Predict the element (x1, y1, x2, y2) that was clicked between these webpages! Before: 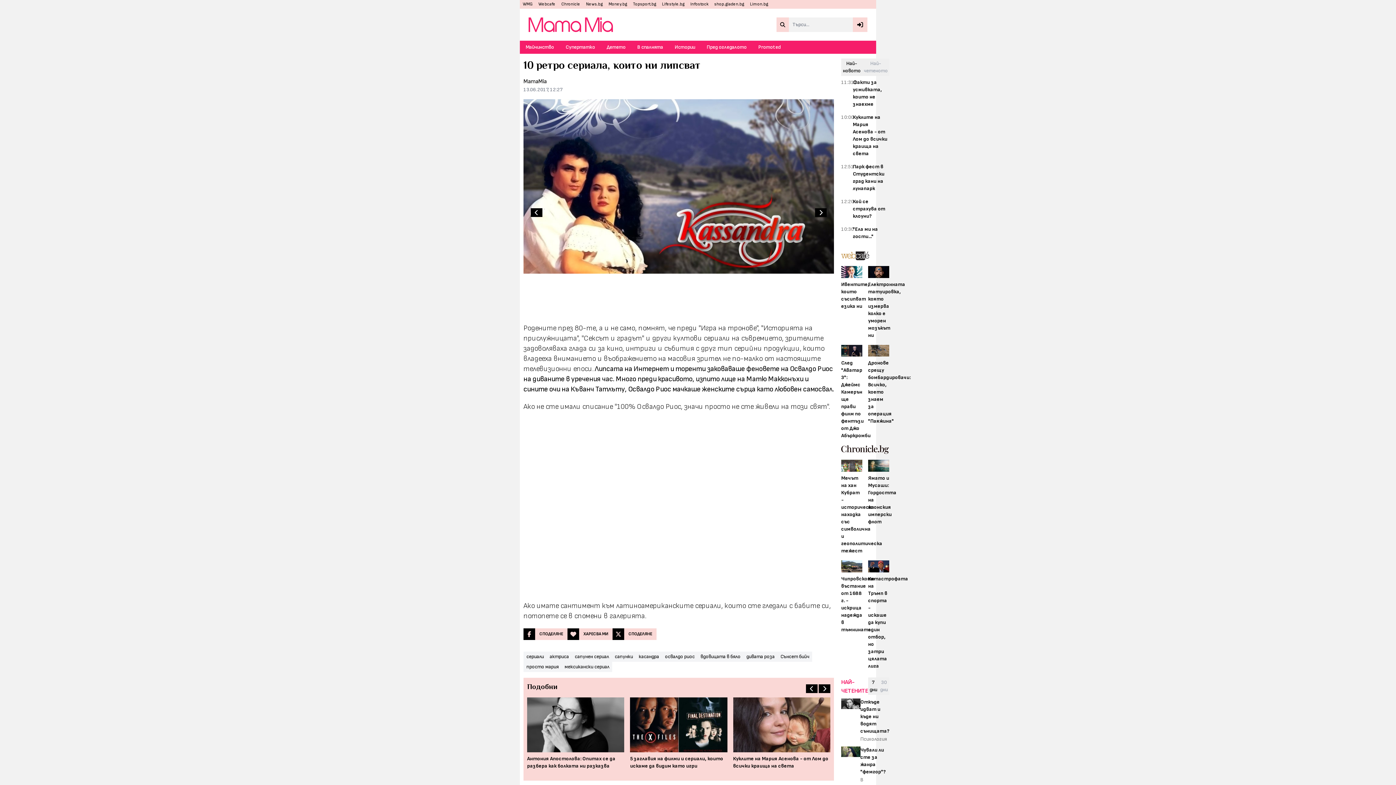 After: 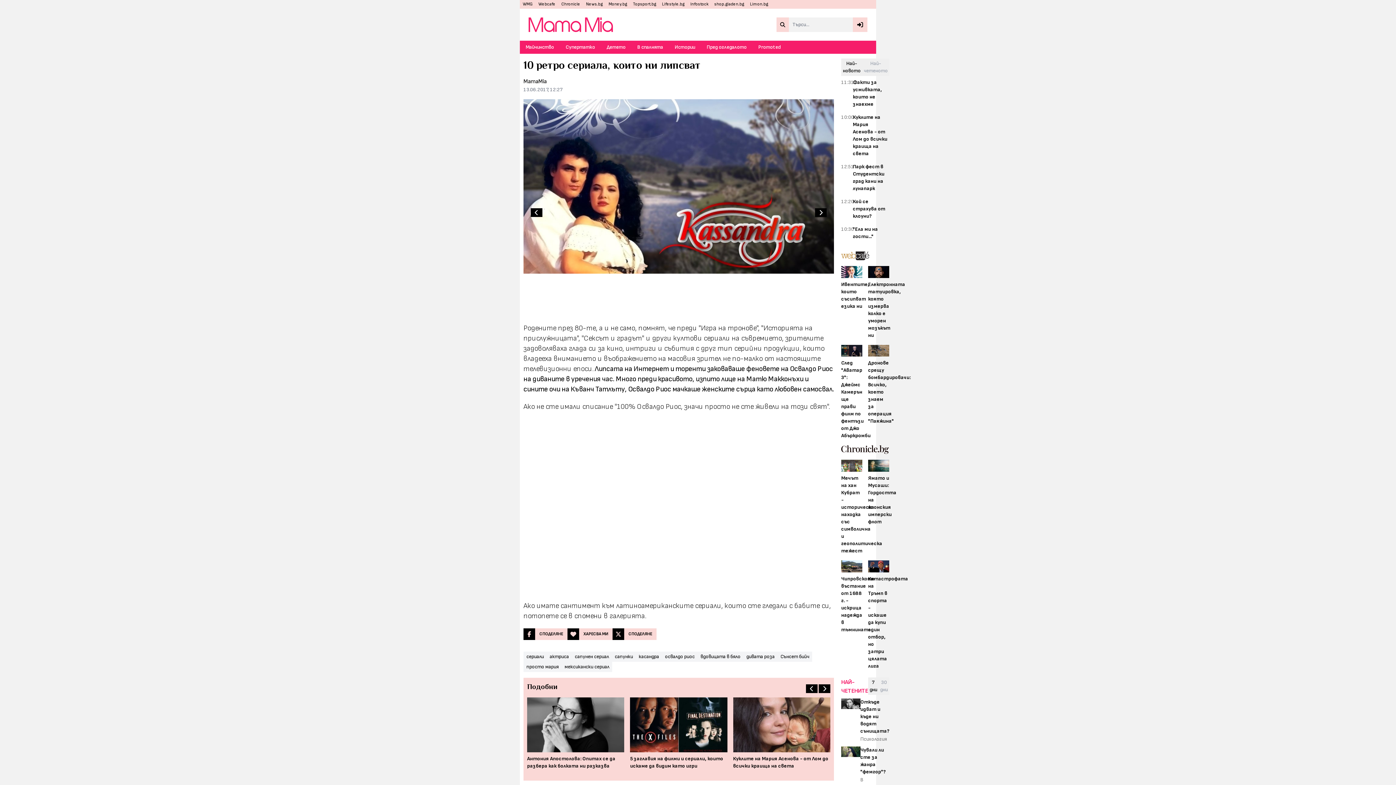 Action: bbox: (841, 445, 889, 454)